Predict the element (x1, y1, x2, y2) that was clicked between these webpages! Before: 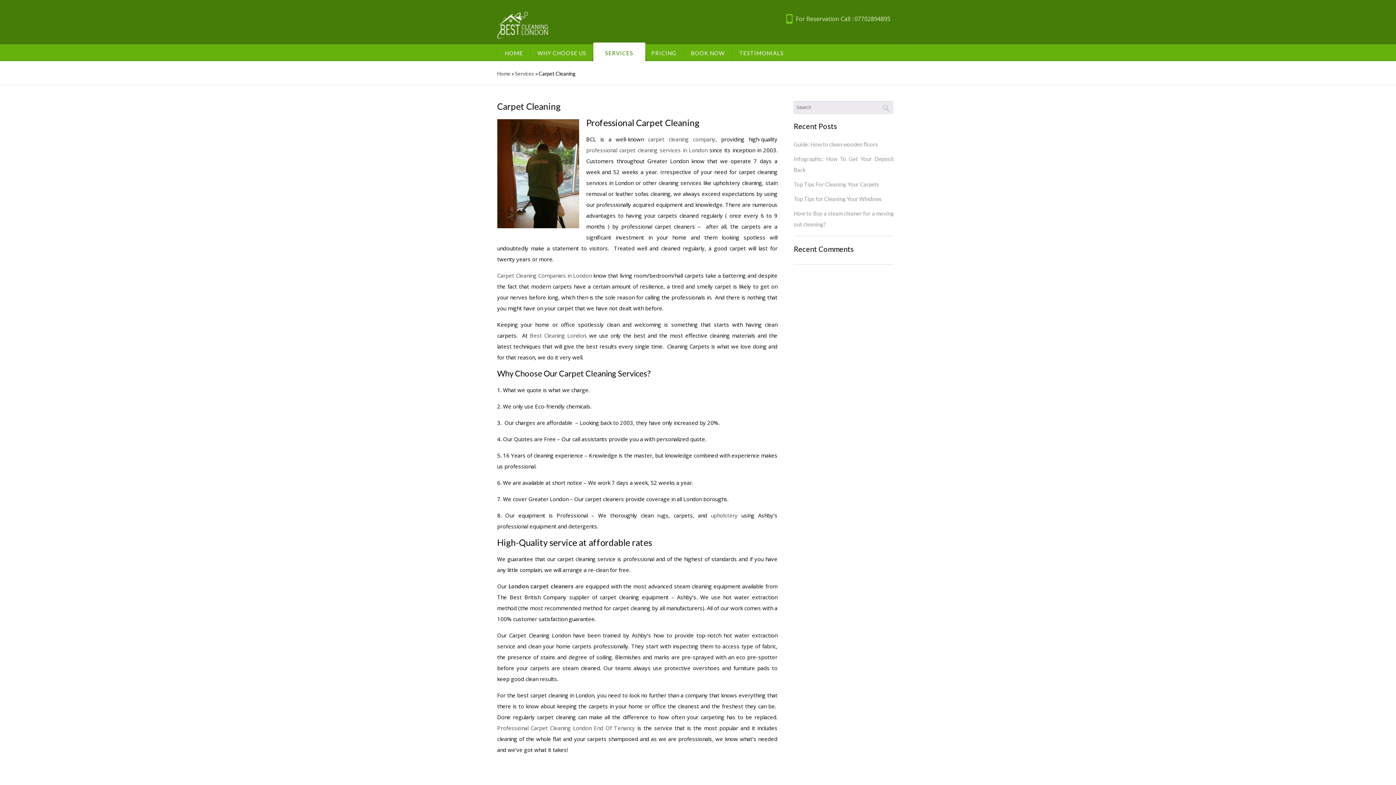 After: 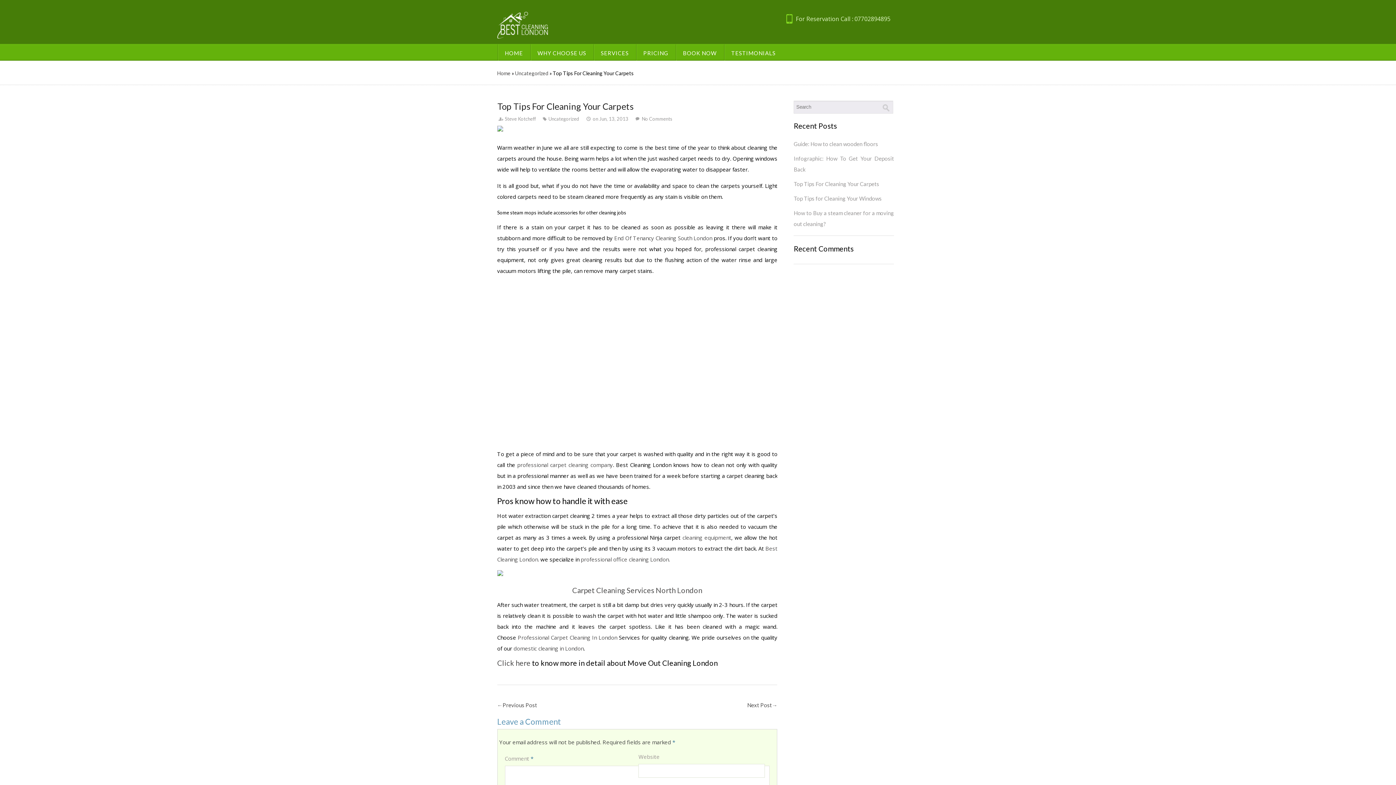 Action: label: professional carpet cleaning services in London bbox: (586, 146, 707, 153)